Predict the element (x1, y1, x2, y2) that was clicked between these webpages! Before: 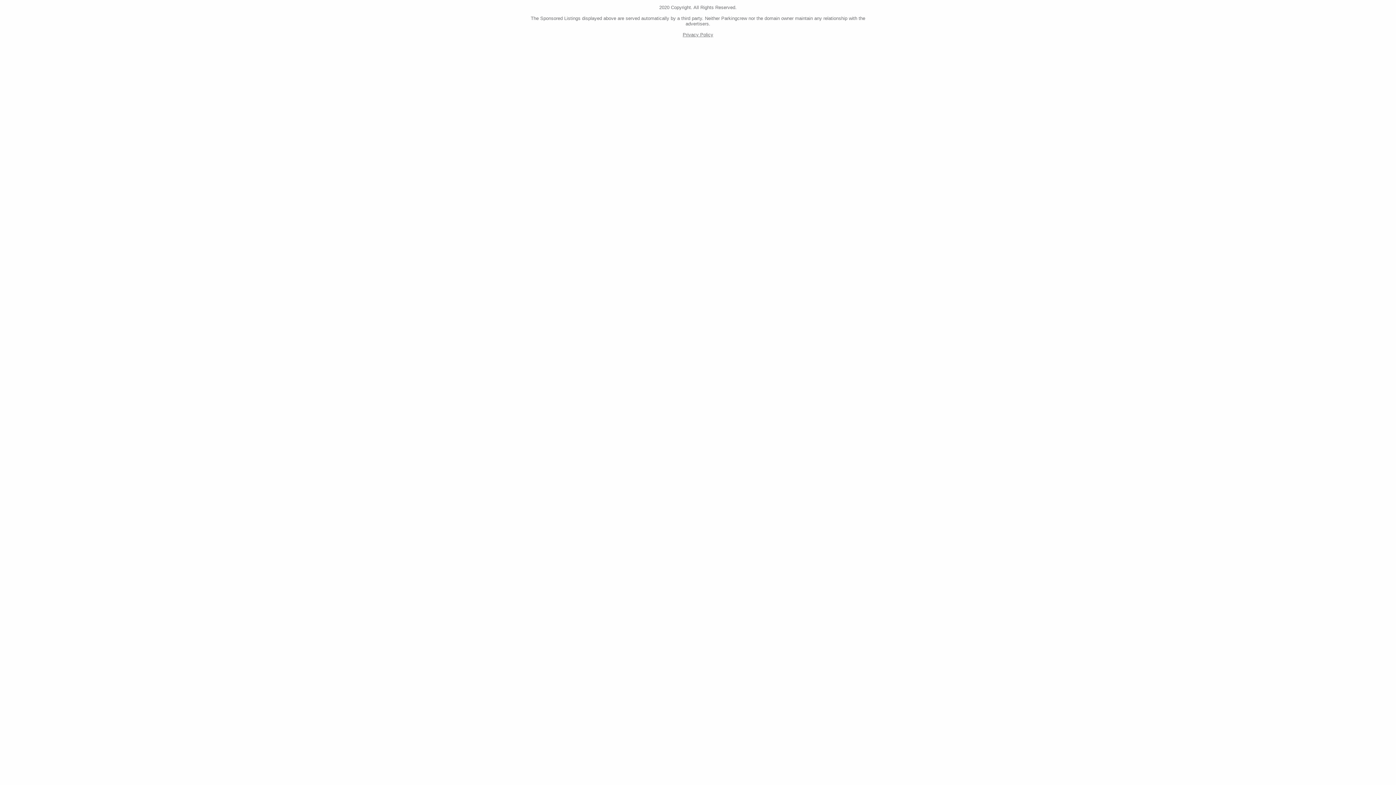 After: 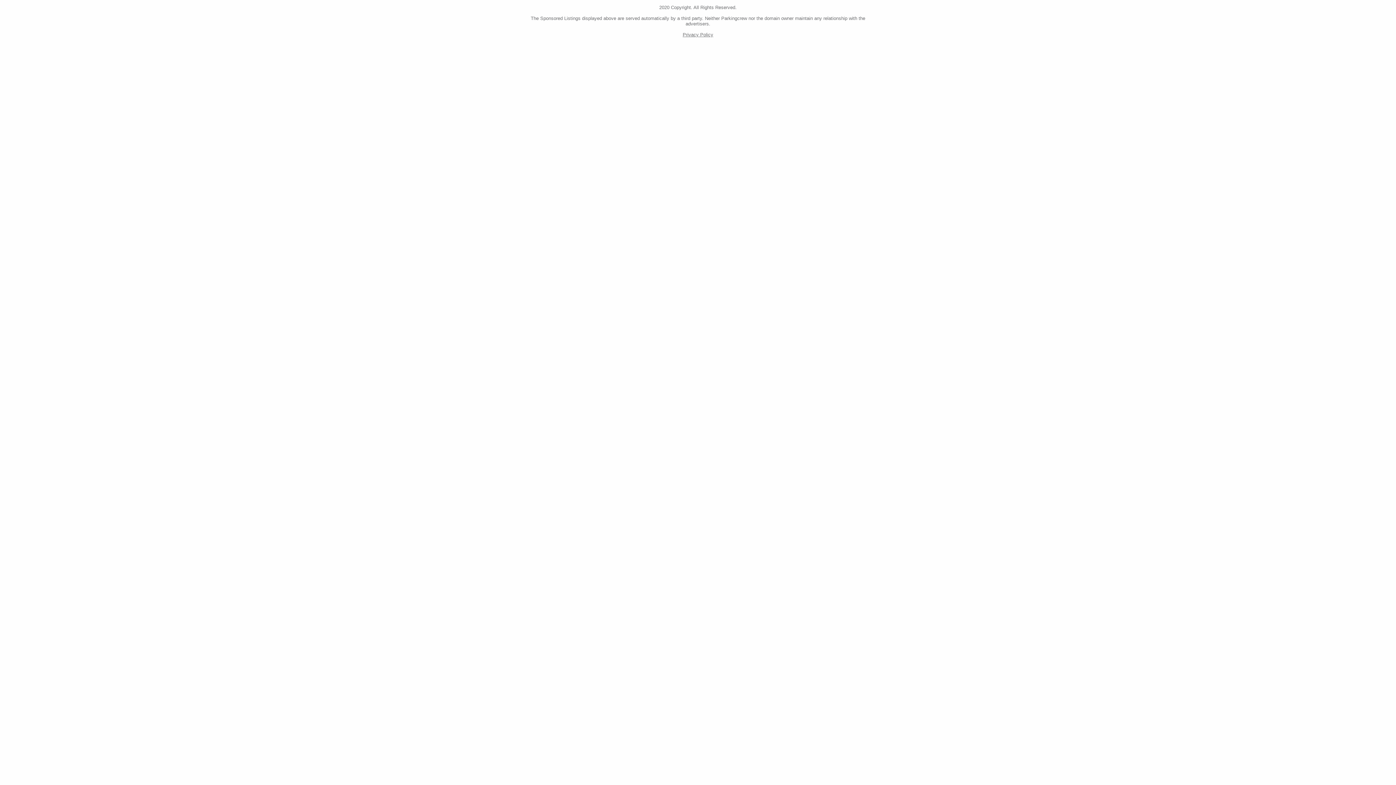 Action: label: Privacy Policy bbox: (682, 31, 713, 37)